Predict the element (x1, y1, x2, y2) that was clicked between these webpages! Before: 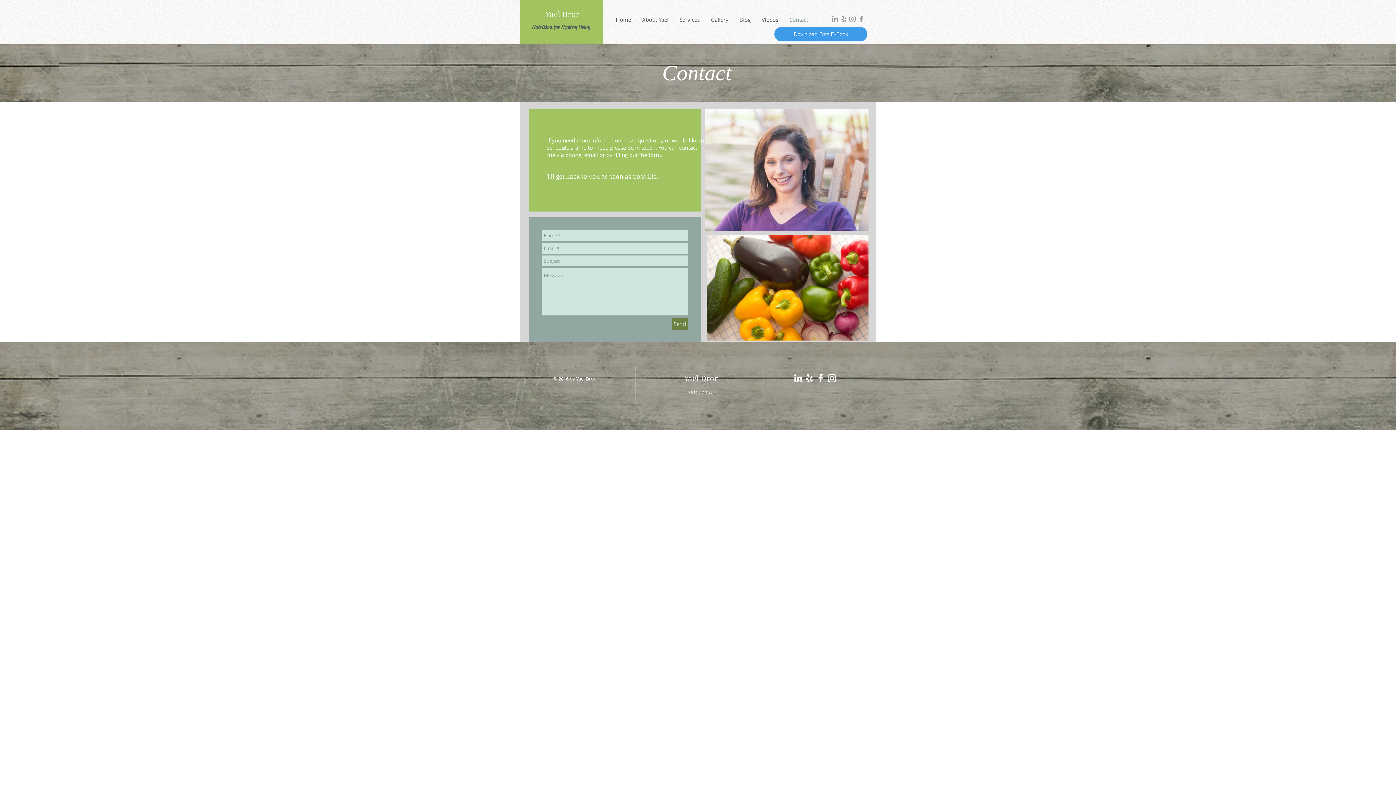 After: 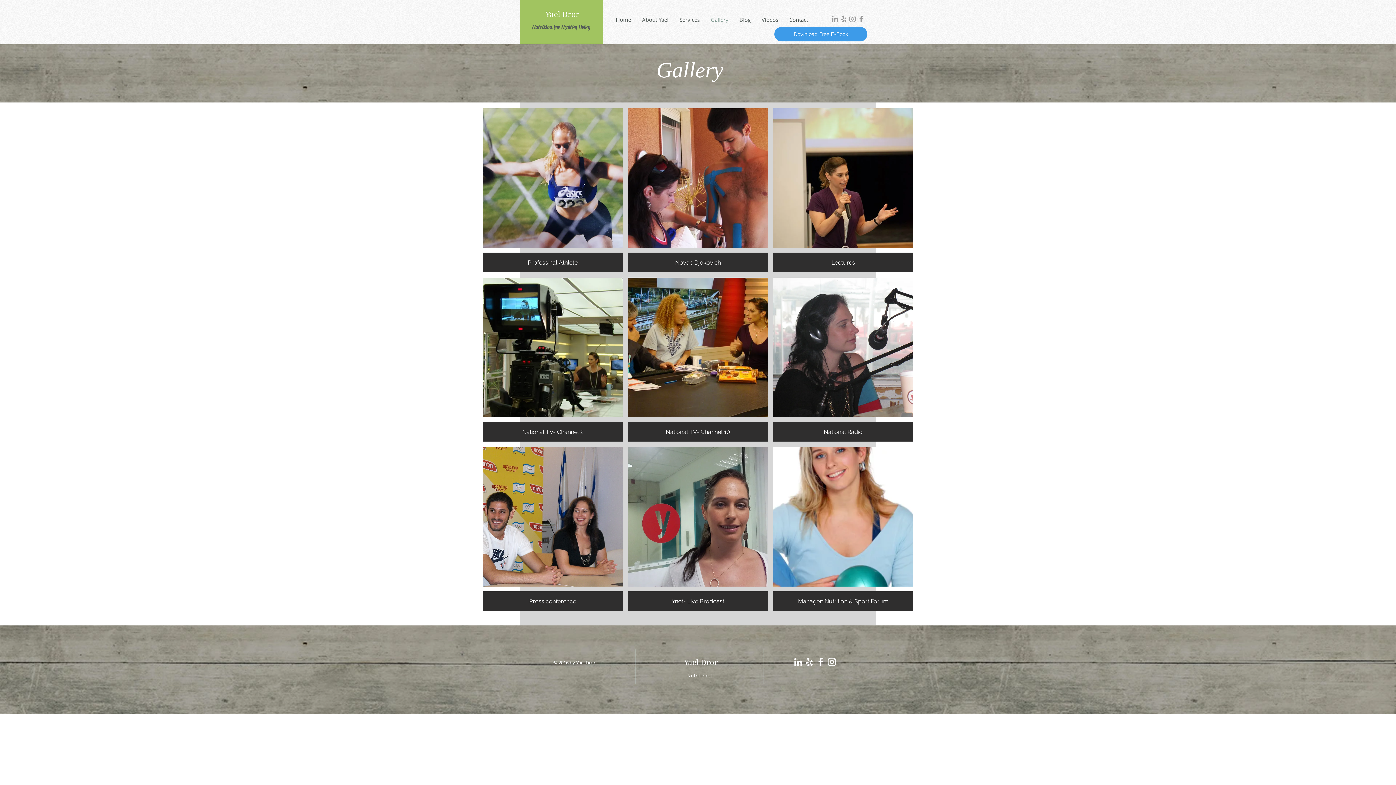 Action: bbox: (705, 14, 734, 25) label: Gallery